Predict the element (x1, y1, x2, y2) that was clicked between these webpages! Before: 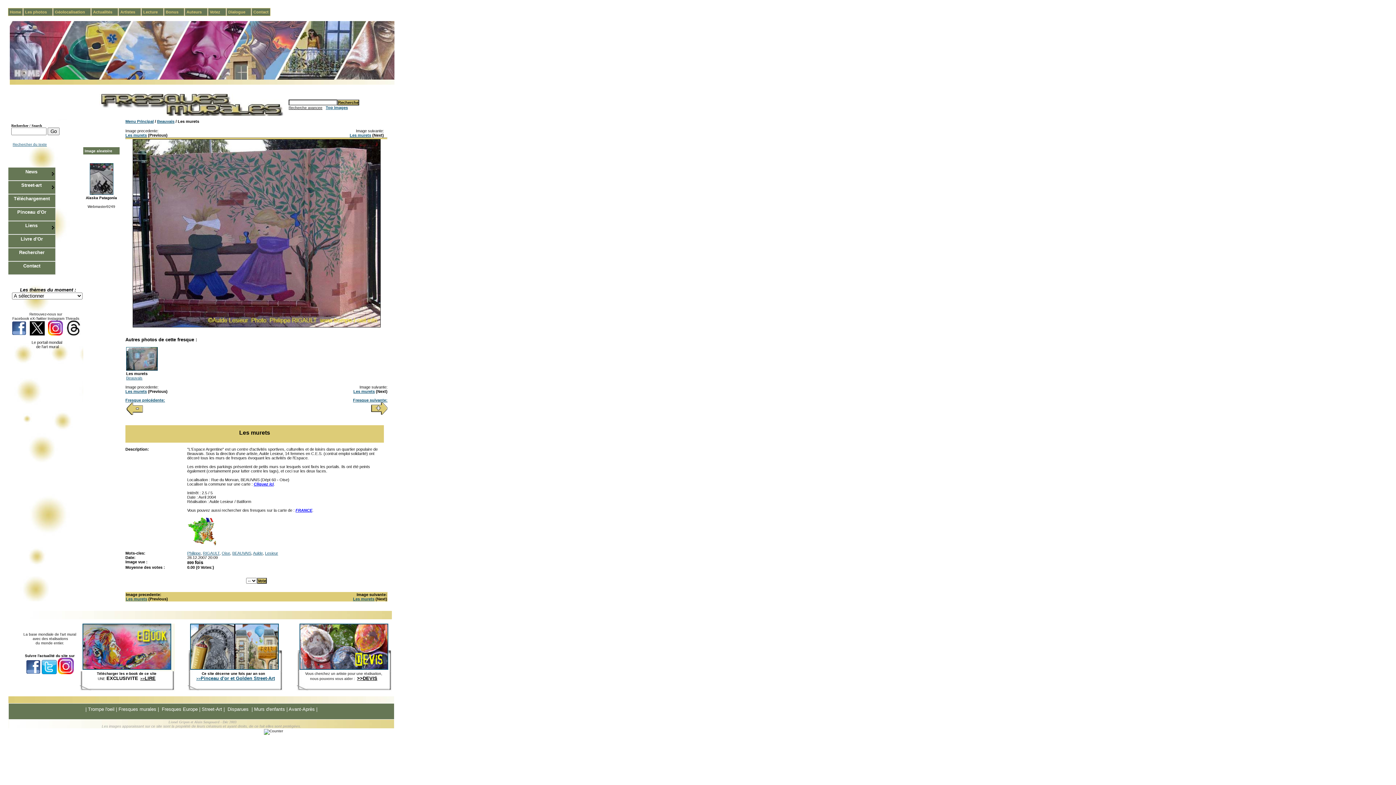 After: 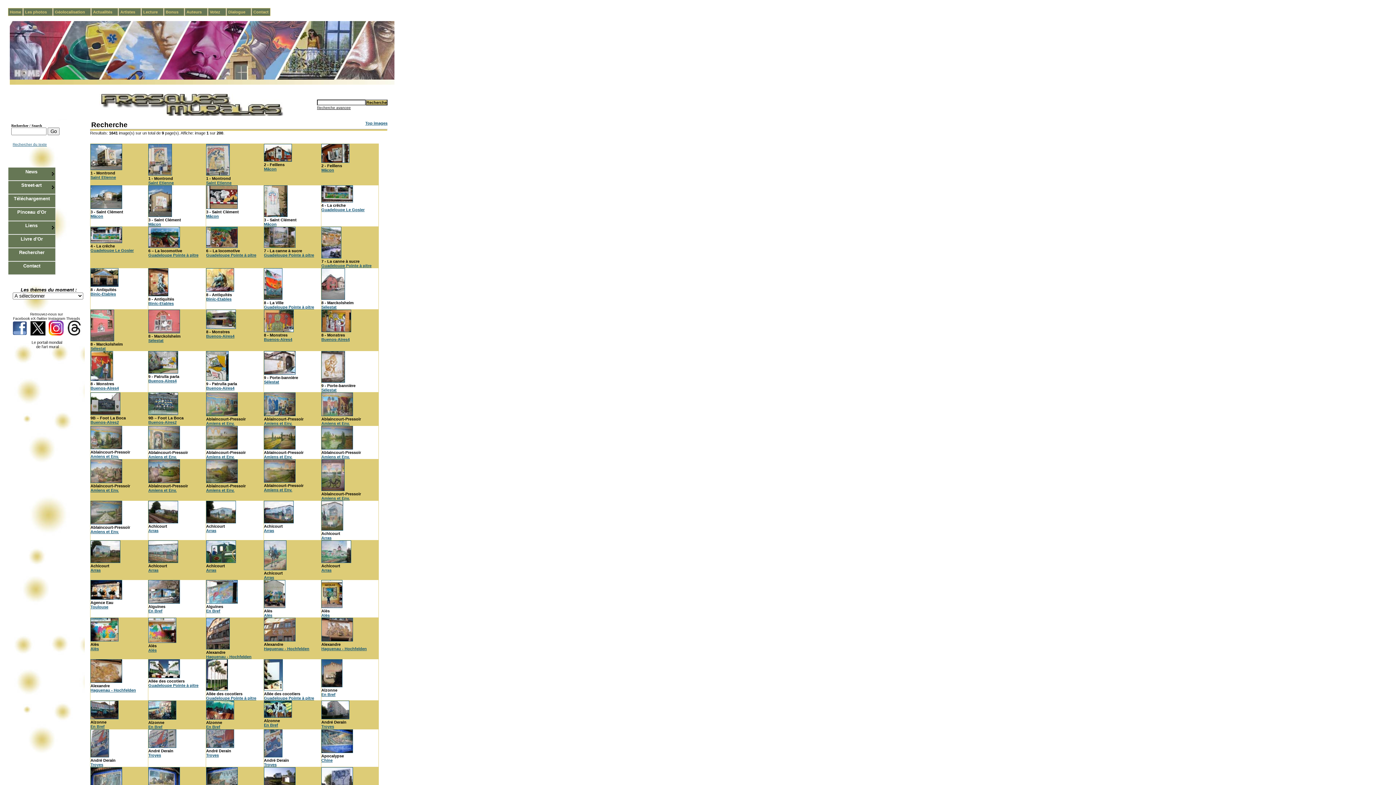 Action: bbox: (202, 551, 219, 555) label: RIGAULT